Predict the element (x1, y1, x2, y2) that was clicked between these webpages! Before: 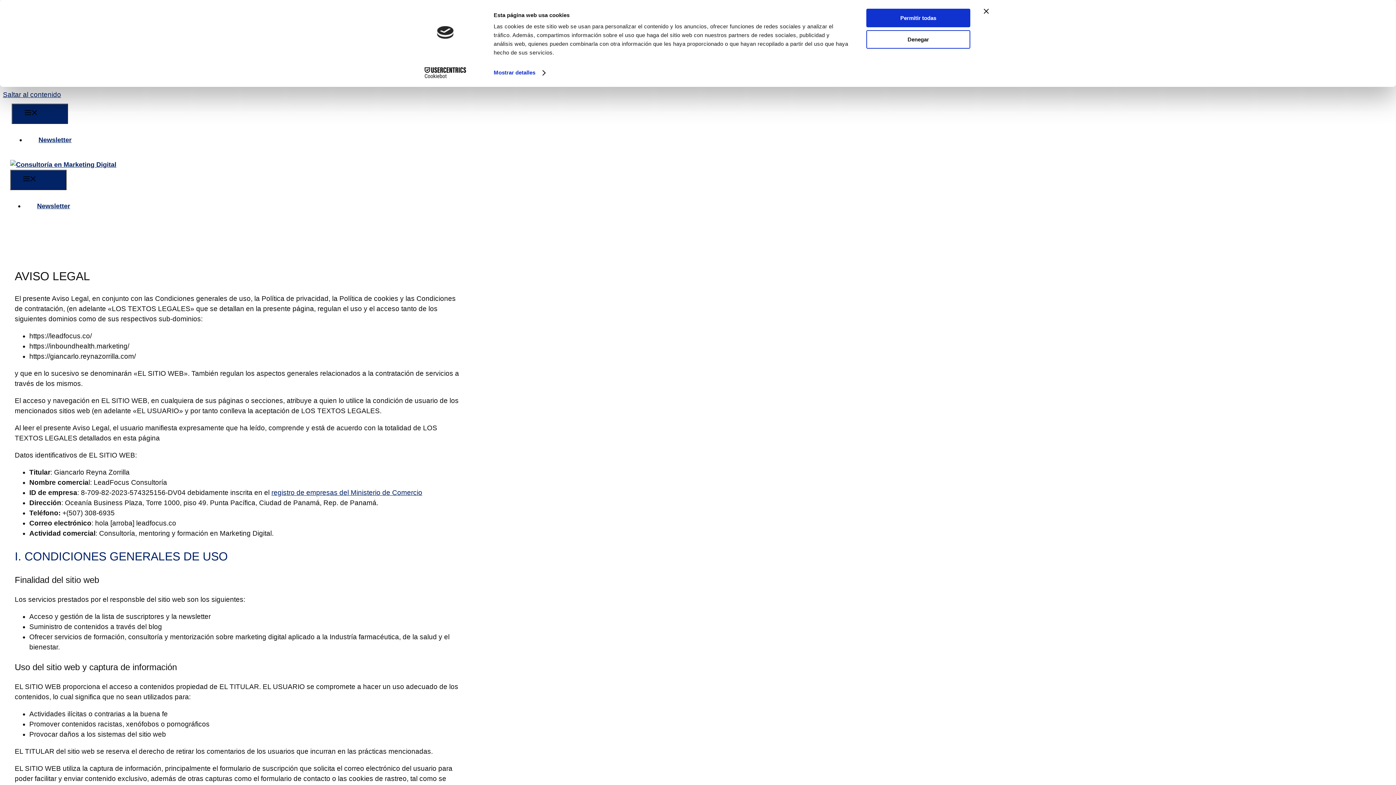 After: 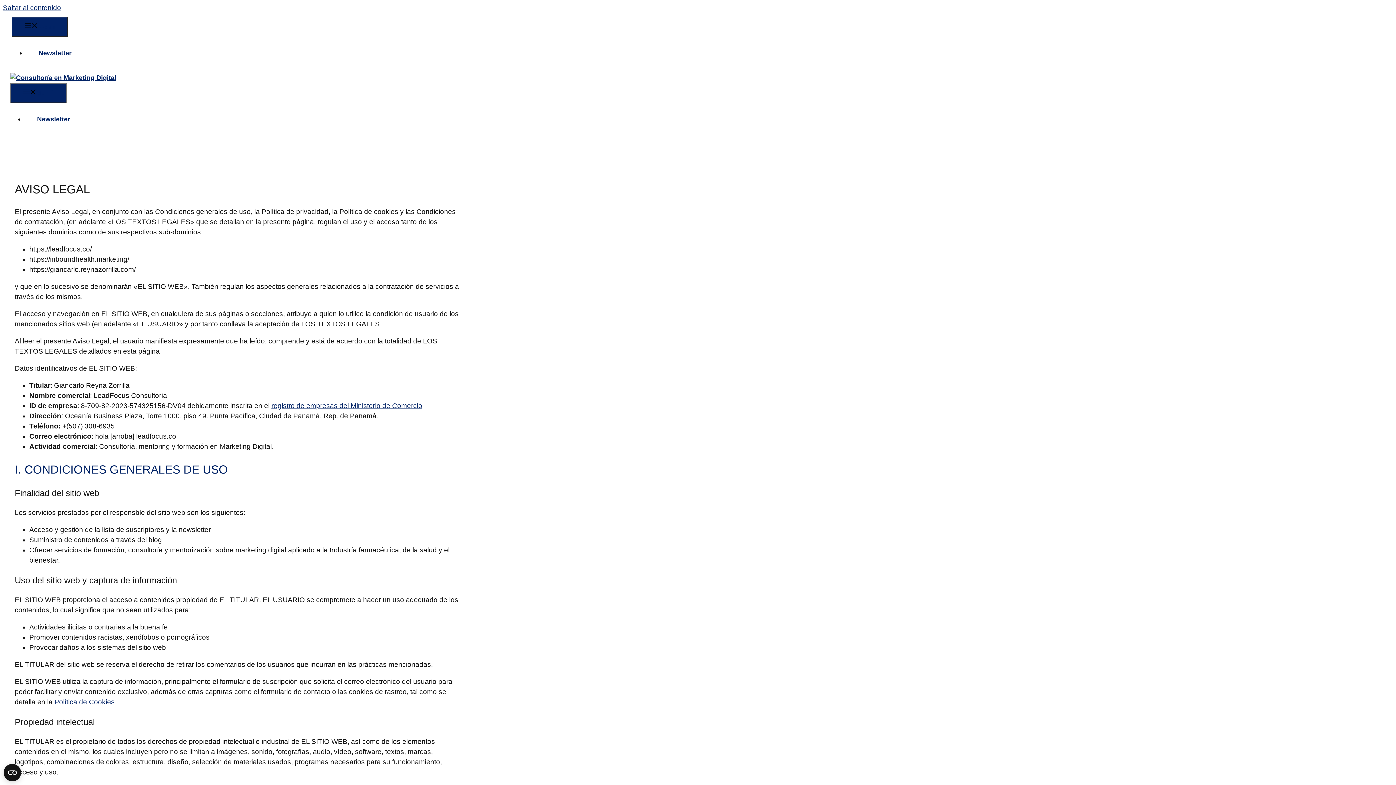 Action: label: Cerrar el banner bbox: (984, 8, 989, 13)